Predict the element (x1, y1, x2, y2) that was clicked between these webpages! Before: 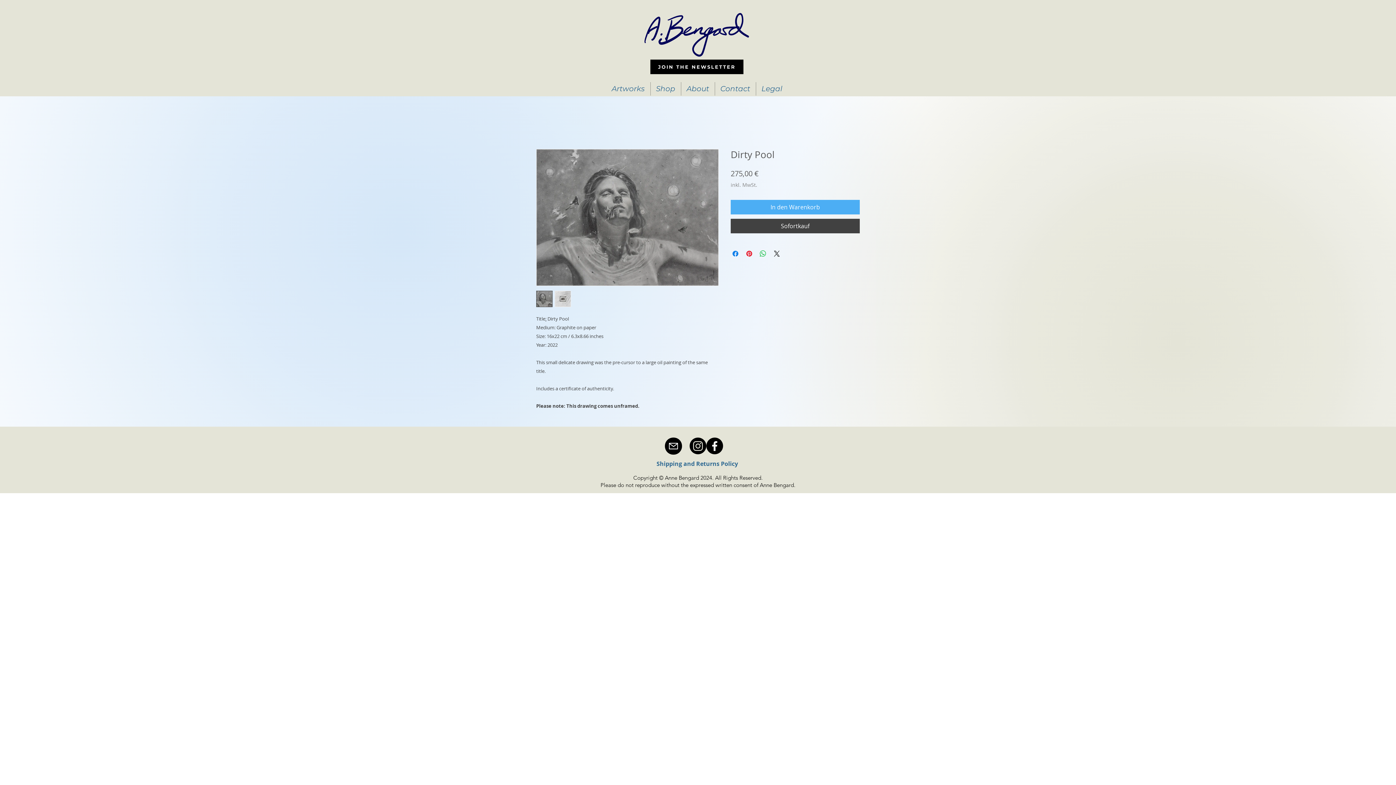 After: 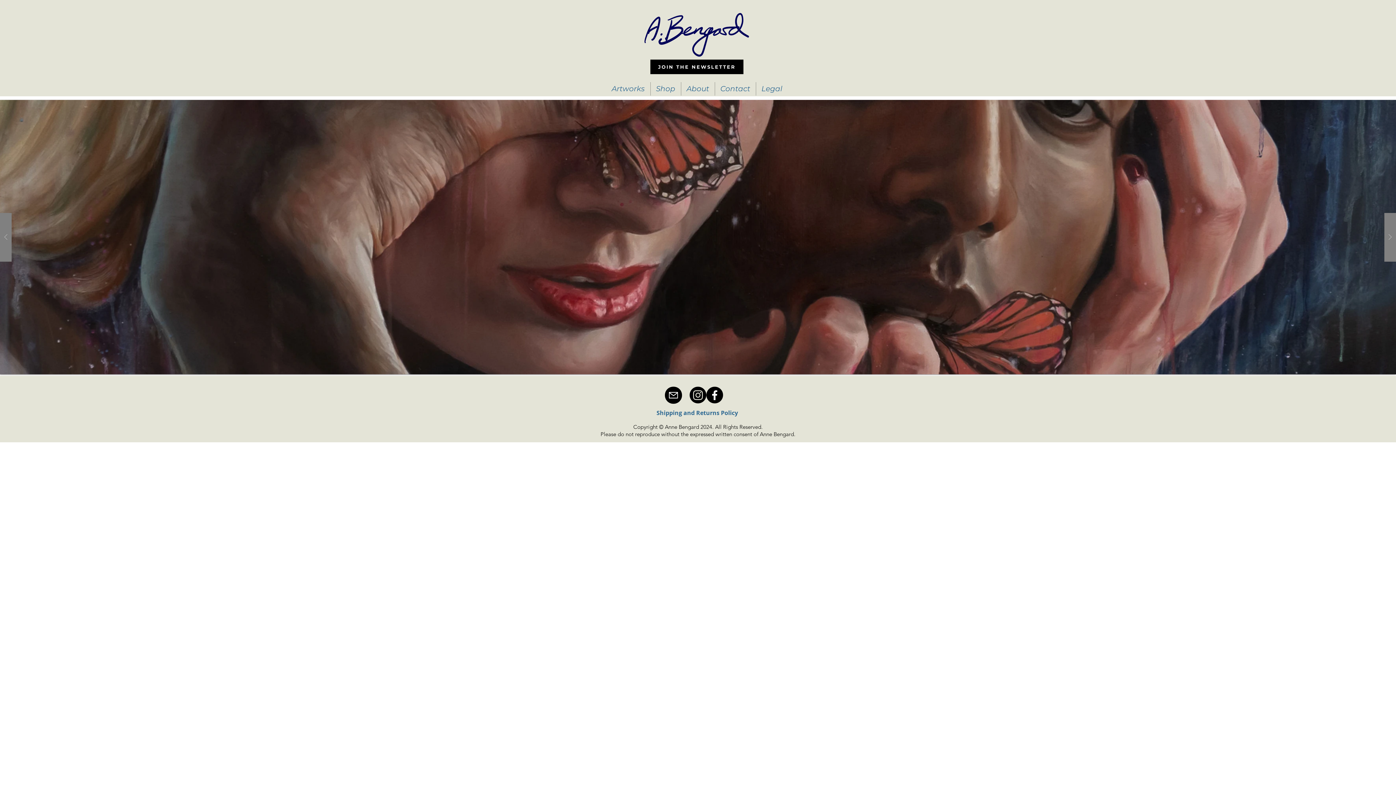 Action: bbox: (640, 9, 753, 59)